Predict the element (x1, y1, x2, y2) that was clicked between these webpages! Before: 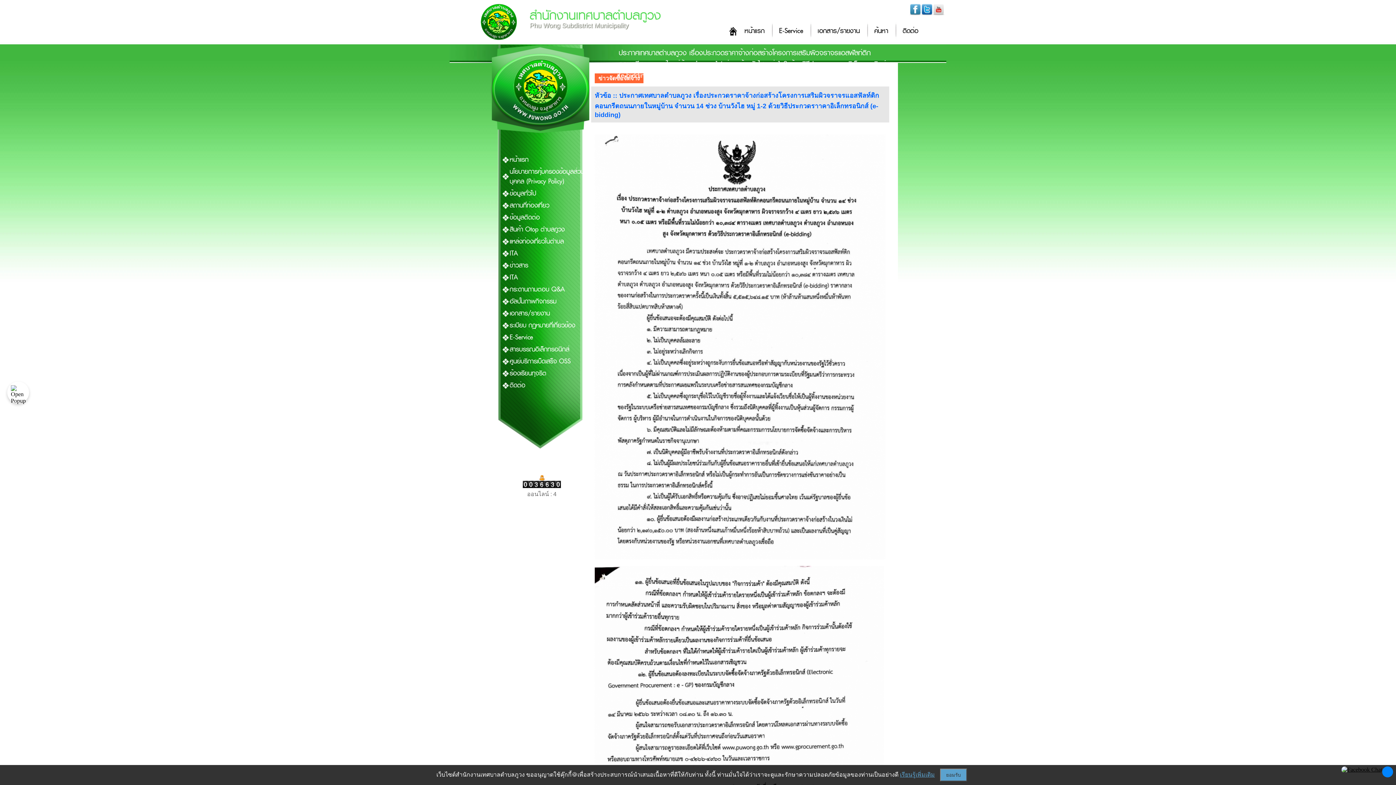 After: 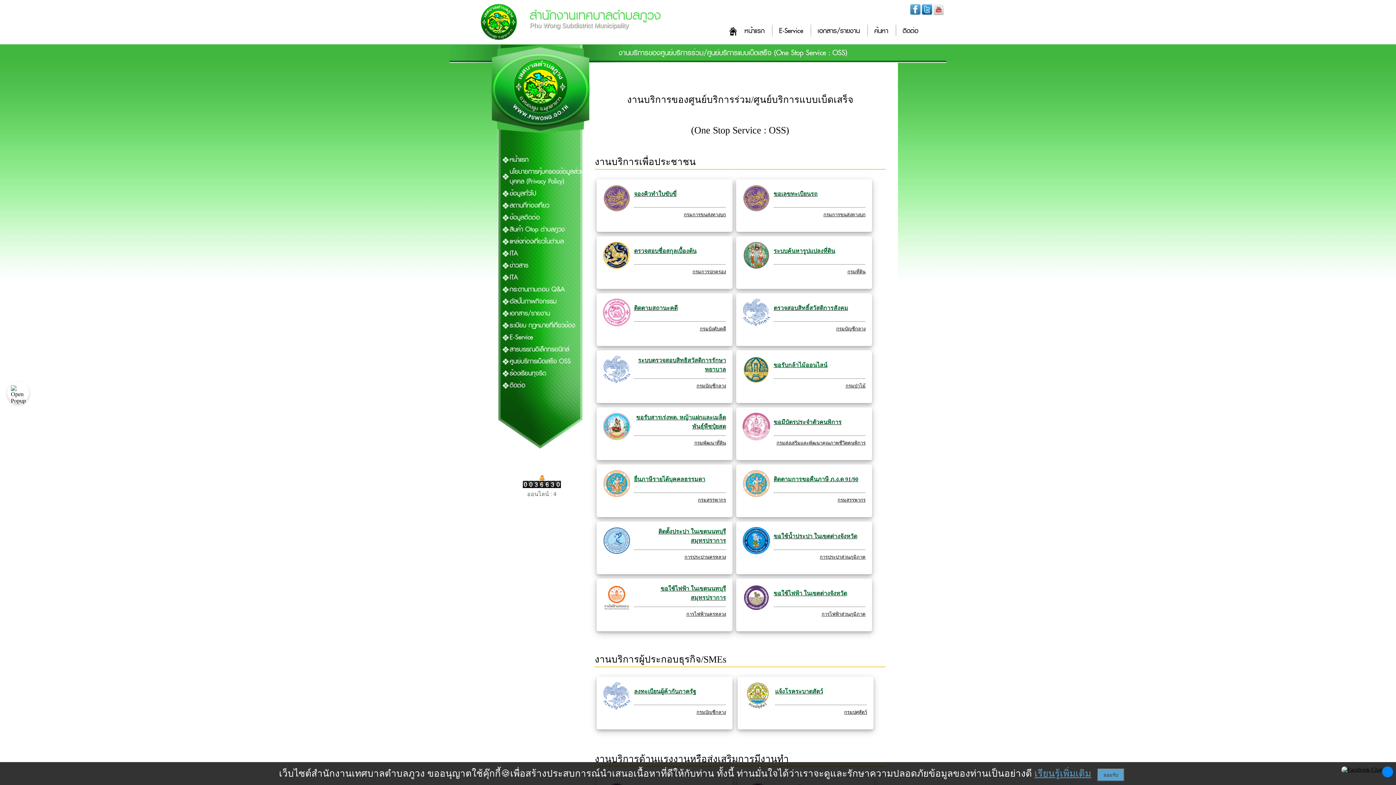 Action: label: ศูนย์บริการเบ็ดเสร็จ OSS bbox: (509, 355, 593, 367)